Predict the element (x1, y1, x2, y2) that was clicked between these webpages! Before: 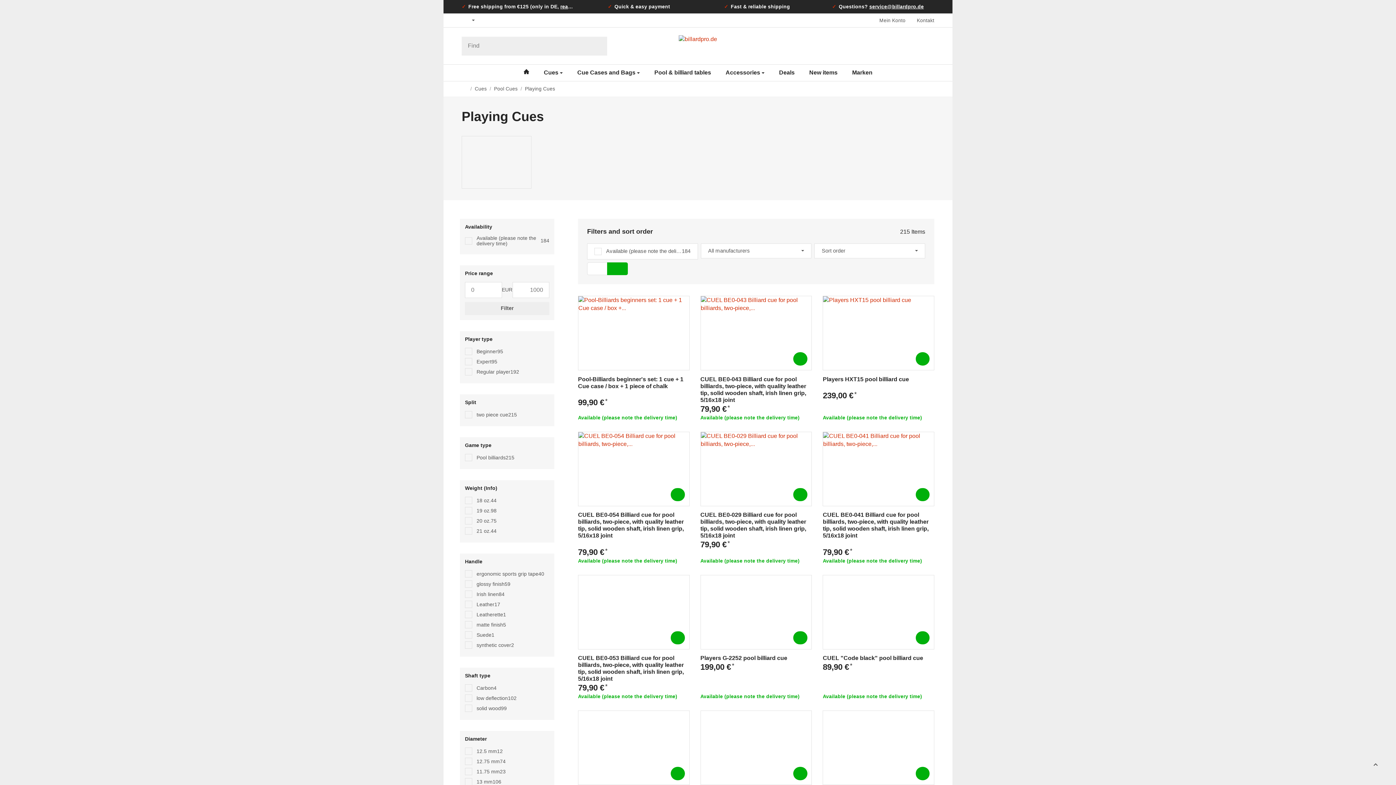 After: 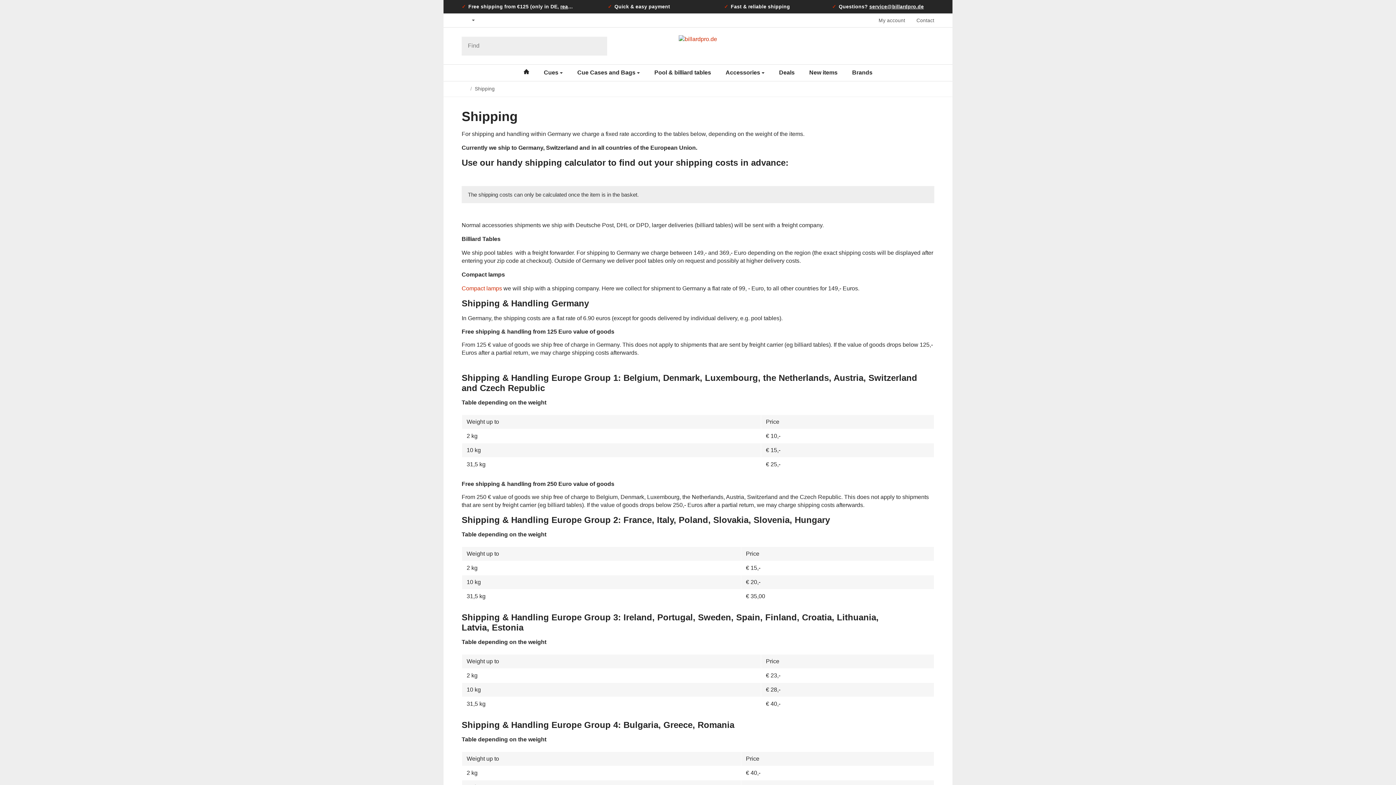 Action: bbox: (560, 3, 585, 9) label: read more